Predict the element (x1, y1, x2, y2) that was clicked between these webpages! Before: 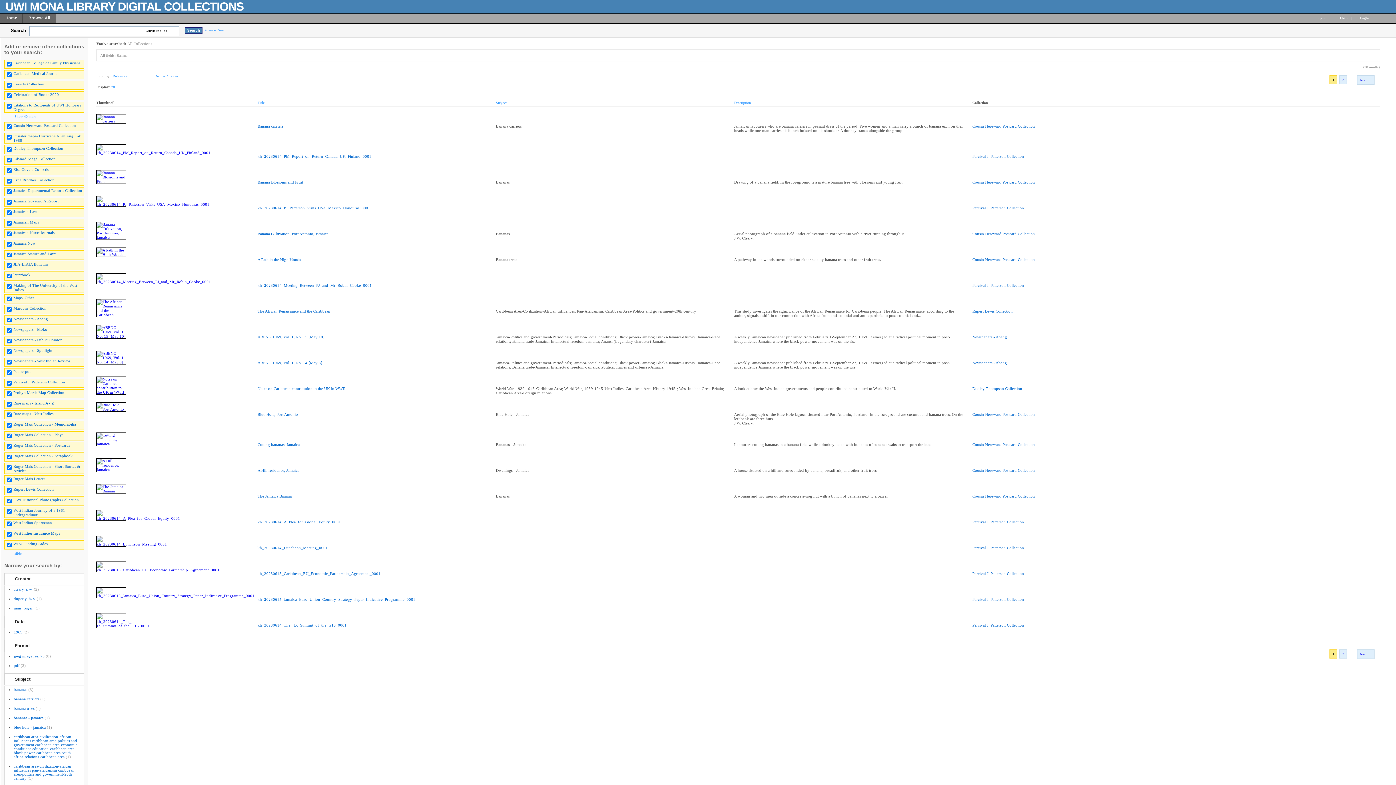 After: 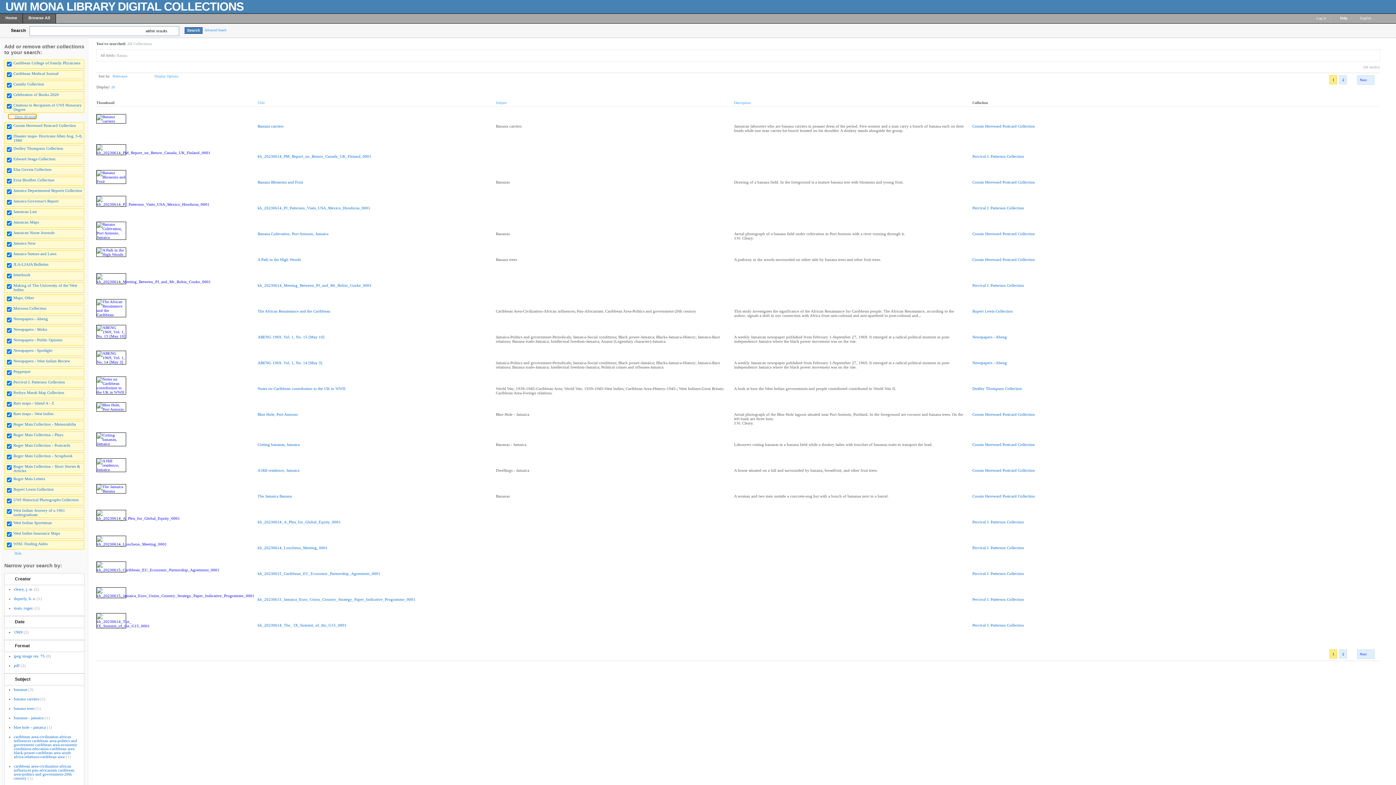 Action: bbox: (8, 114, 36, 118) label: Show 40 more